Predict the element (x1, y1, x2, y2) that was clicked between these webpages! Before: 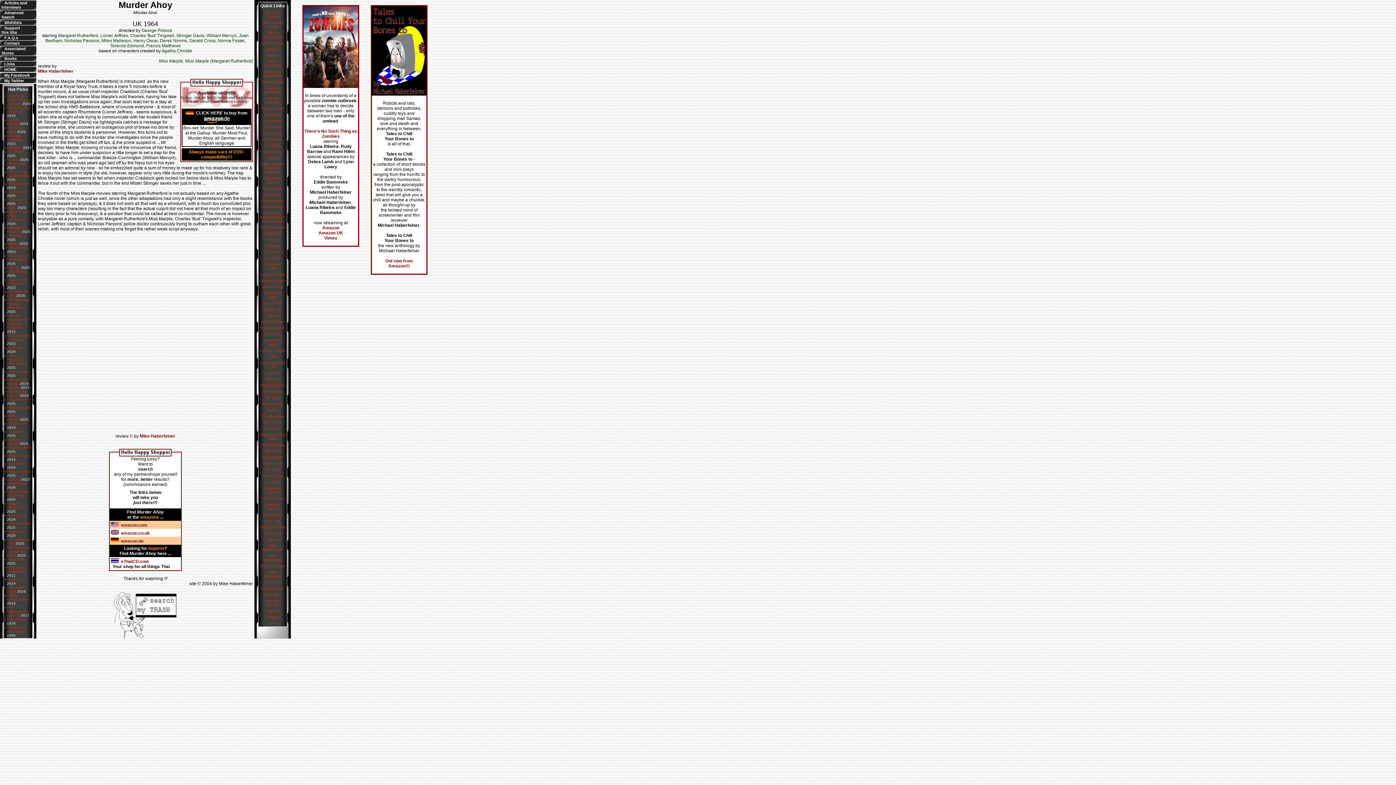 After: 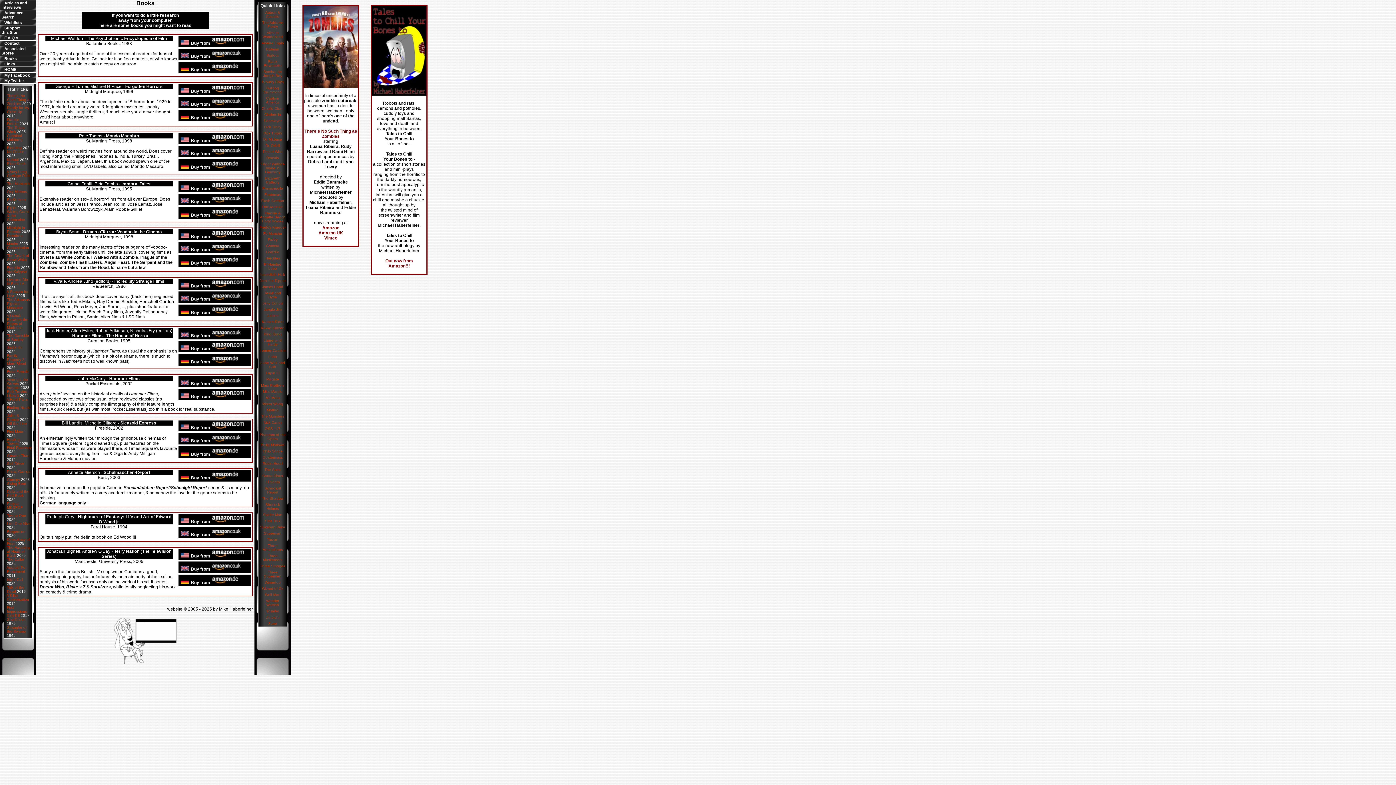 Action: label: Books bbox: (4, 56, 16, 60)